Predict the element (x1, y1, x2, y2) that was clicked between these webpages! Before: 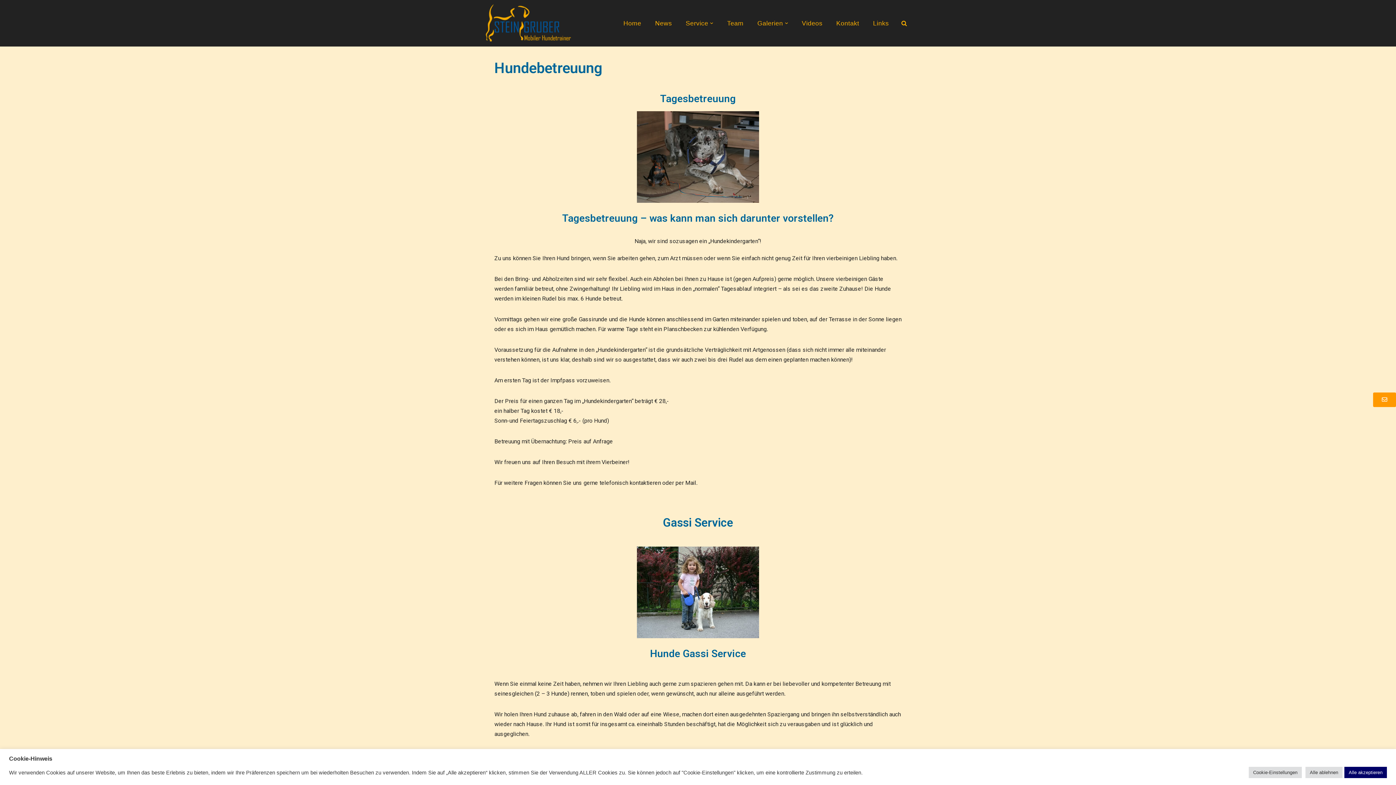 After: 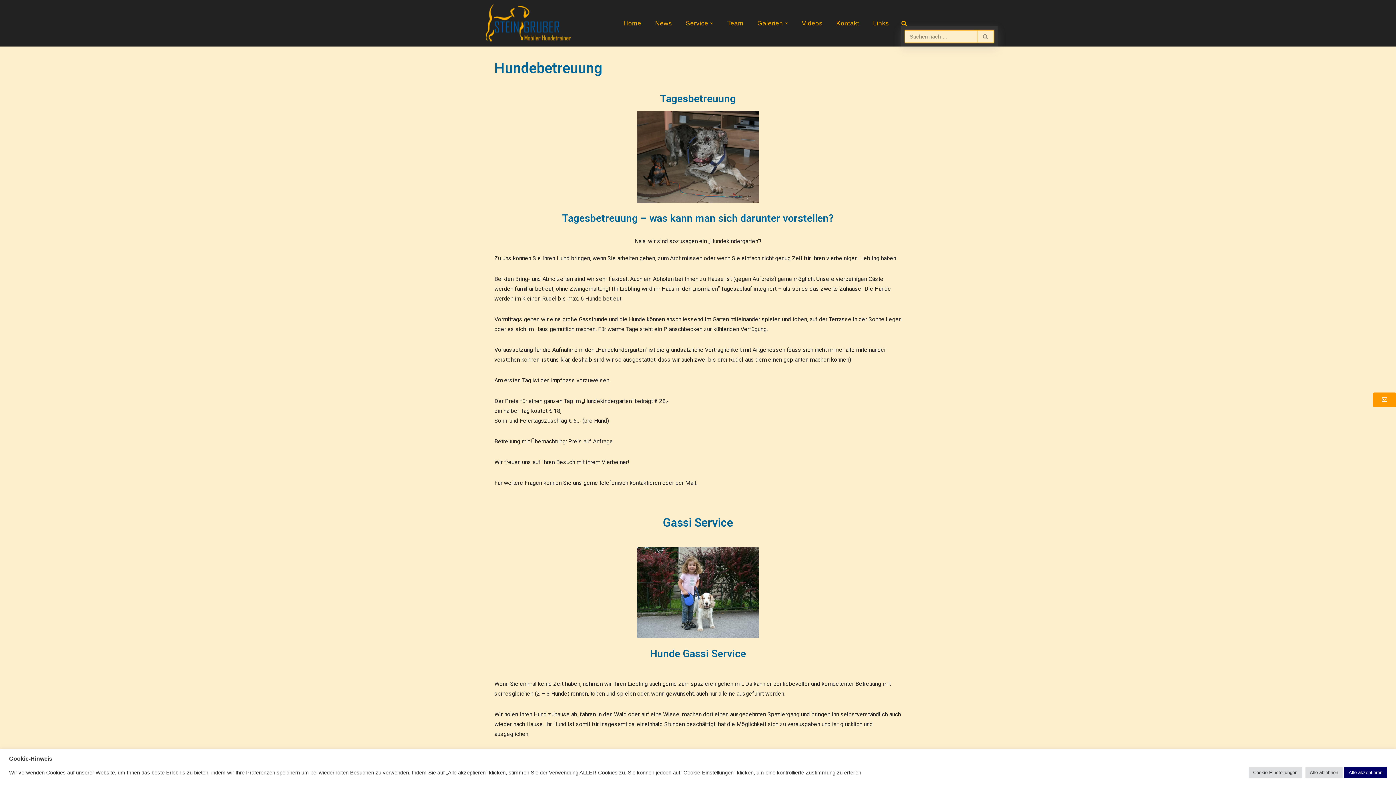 Action: label: Suchen bbox: (901, 20, 907, 26)